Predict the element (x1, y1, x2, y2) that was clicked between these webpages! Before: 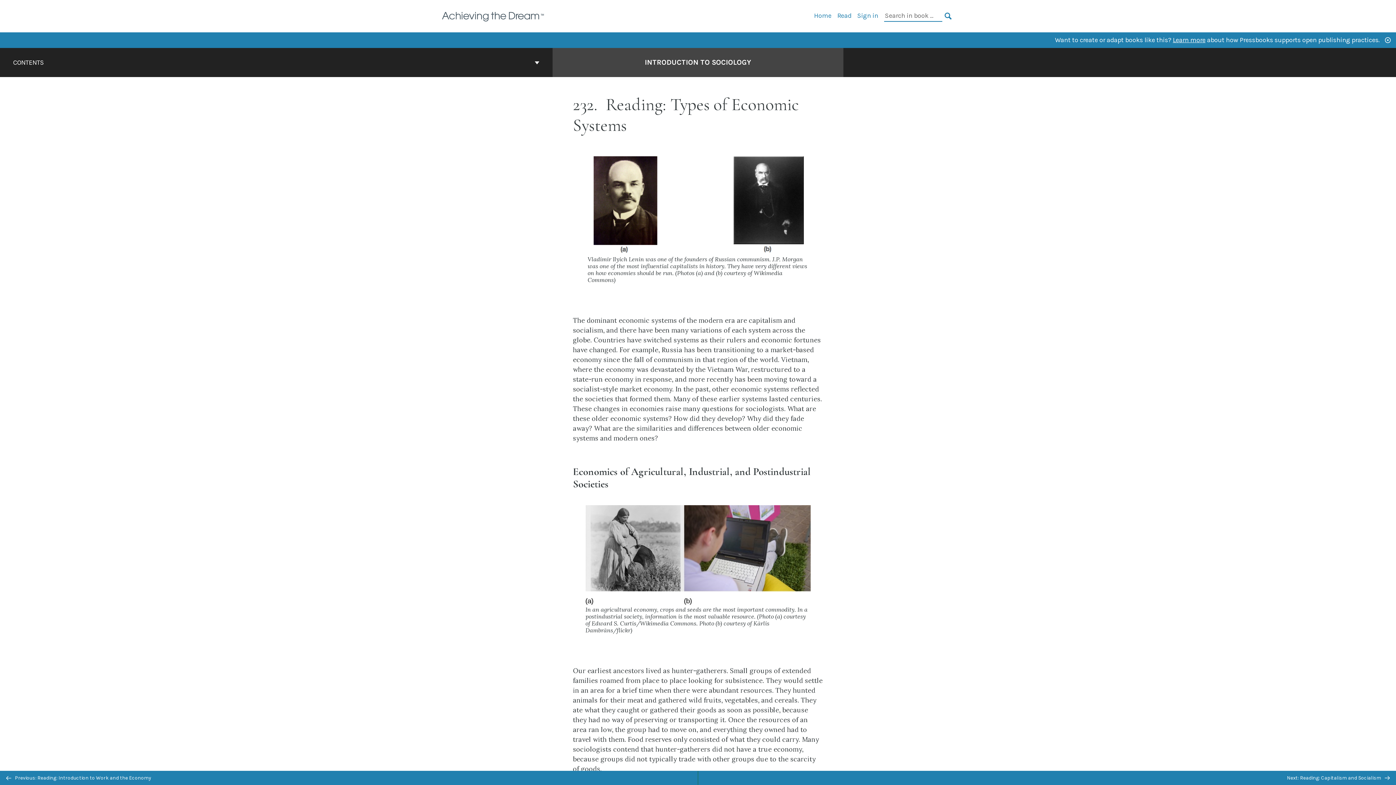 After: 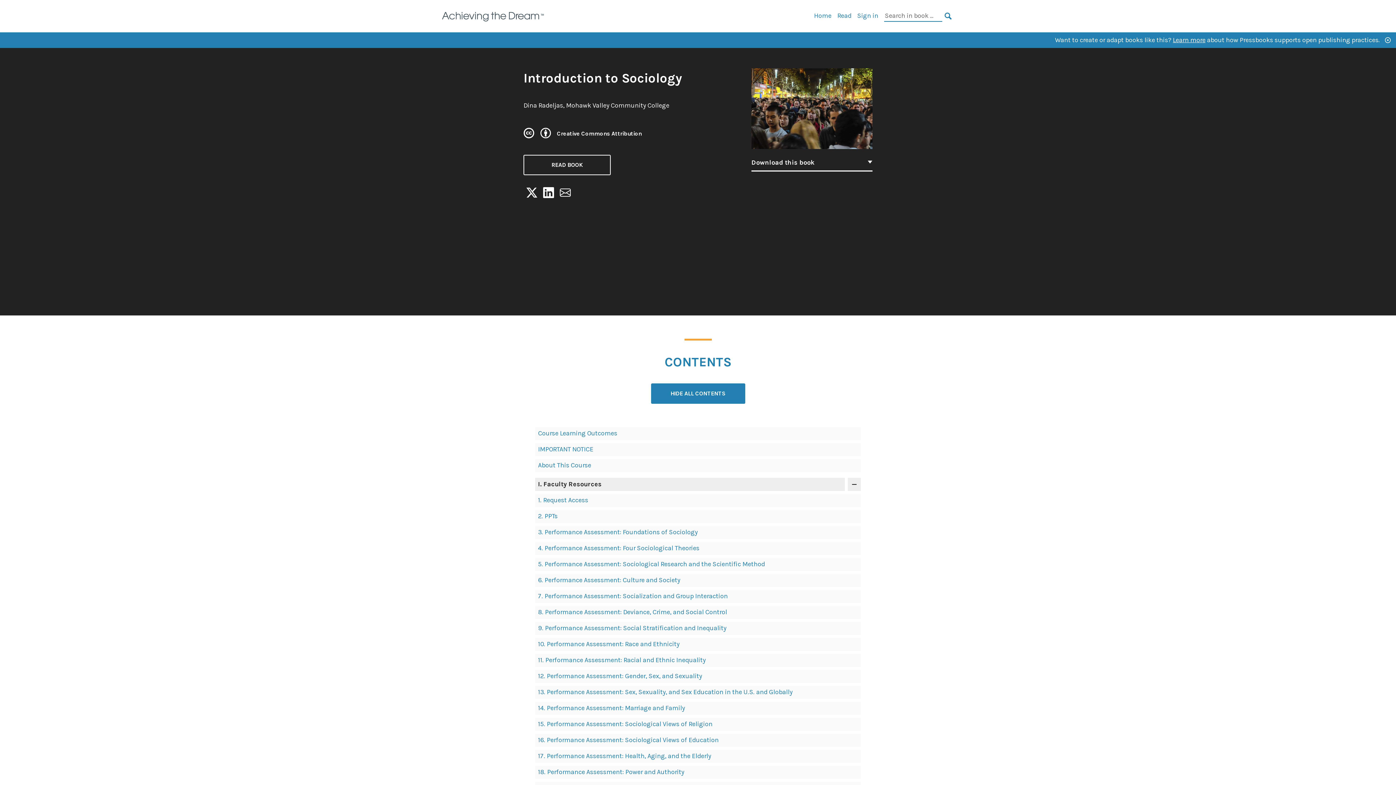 Action: bbox: (644, 57, 751, 68) label: Go to the cover page of Introduction to Sociology